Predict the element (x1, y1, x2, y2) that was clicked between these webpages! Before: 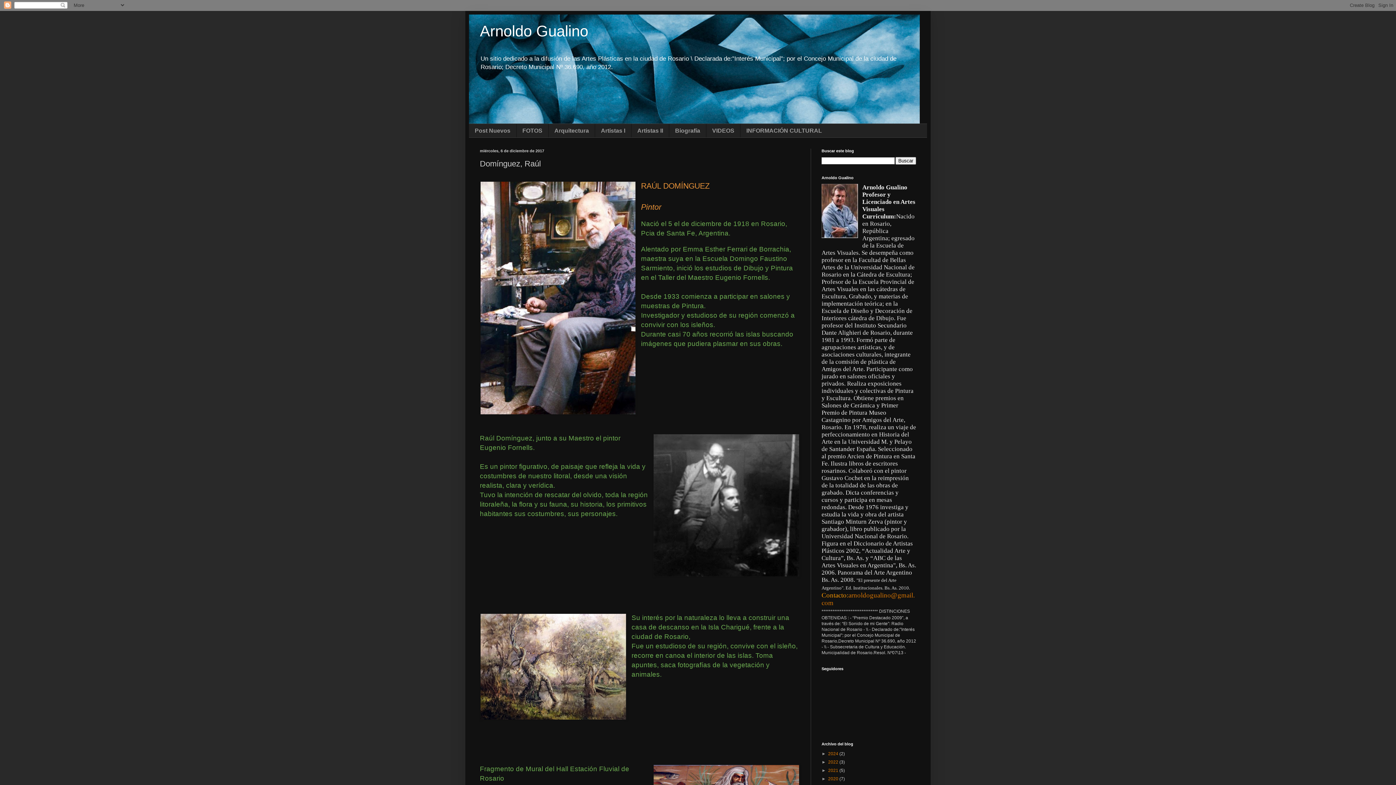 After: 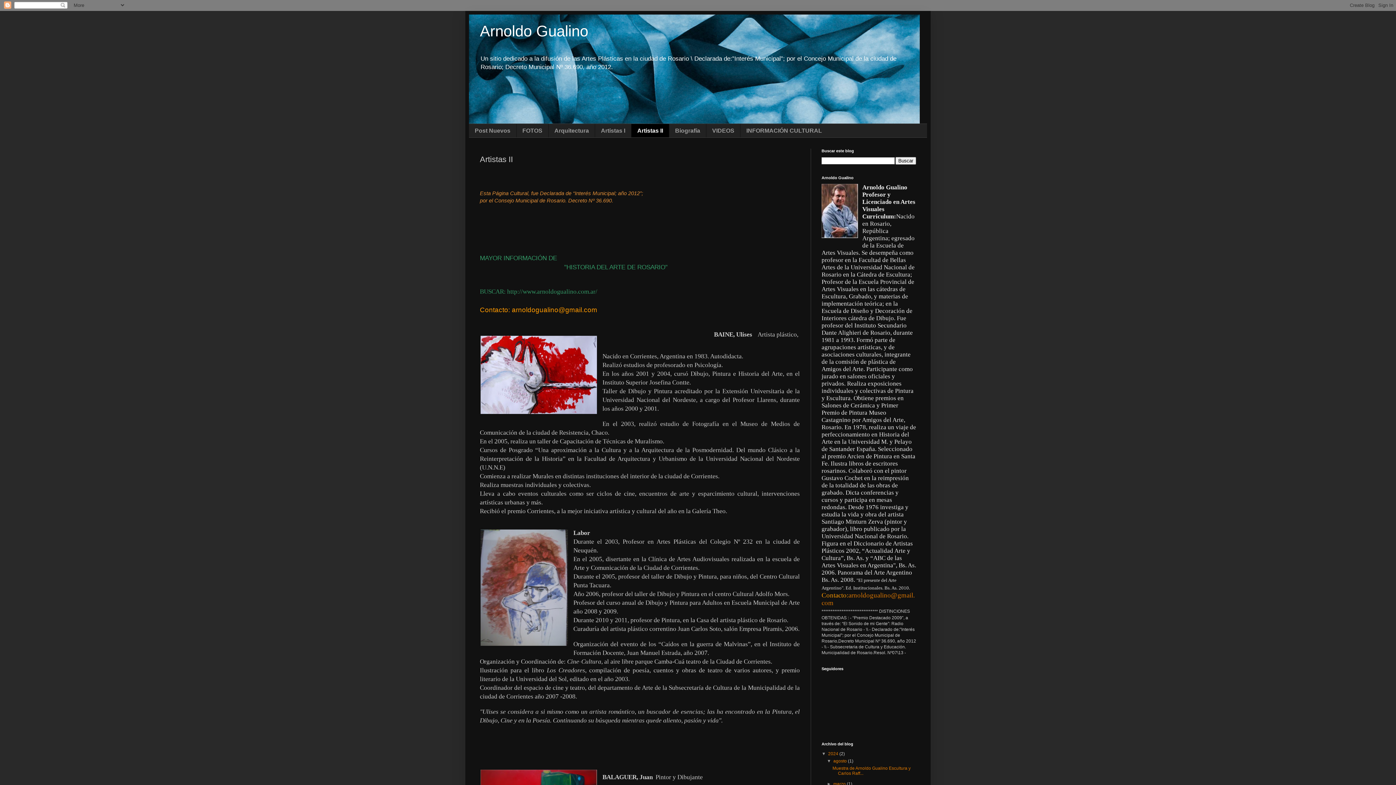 Action: label: Artistas II bbox: (631, 124, 669, 137)